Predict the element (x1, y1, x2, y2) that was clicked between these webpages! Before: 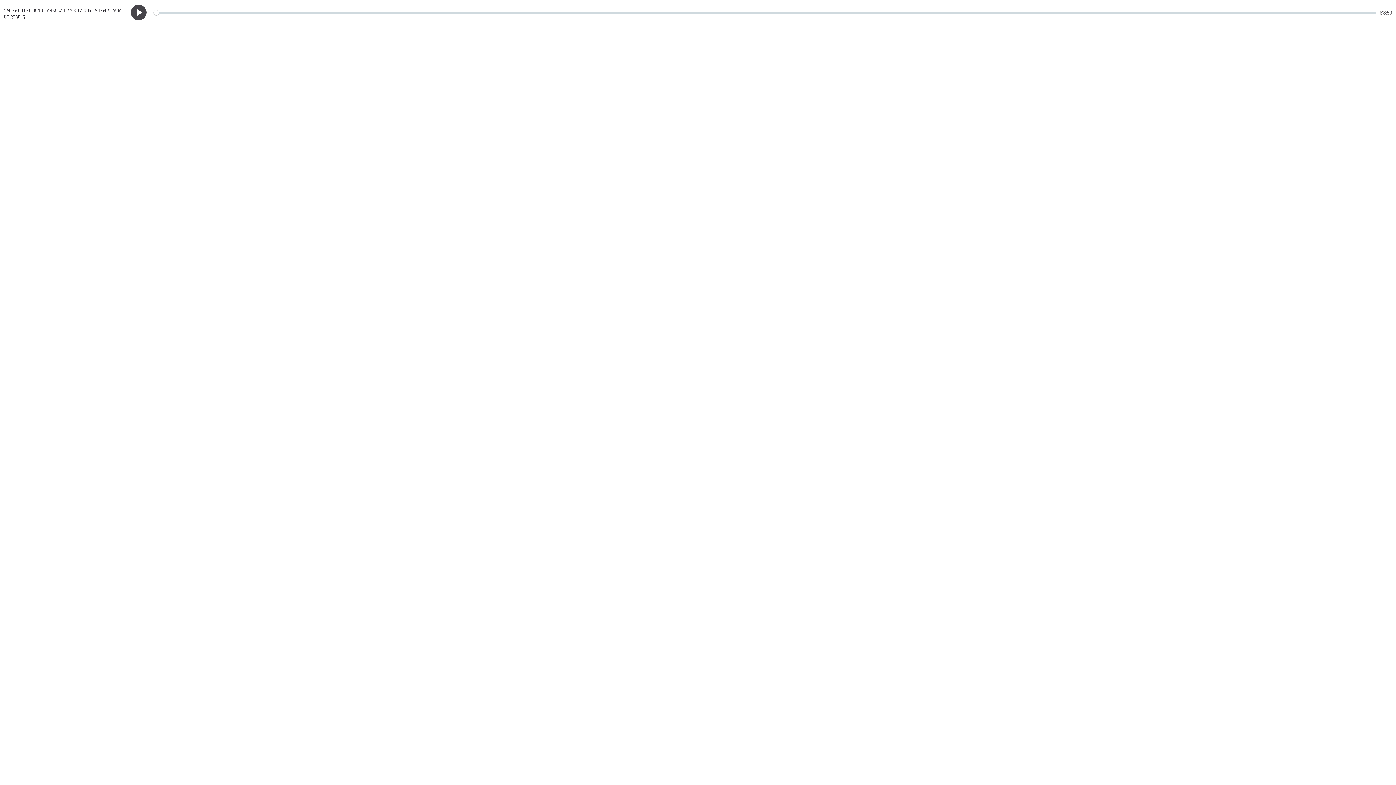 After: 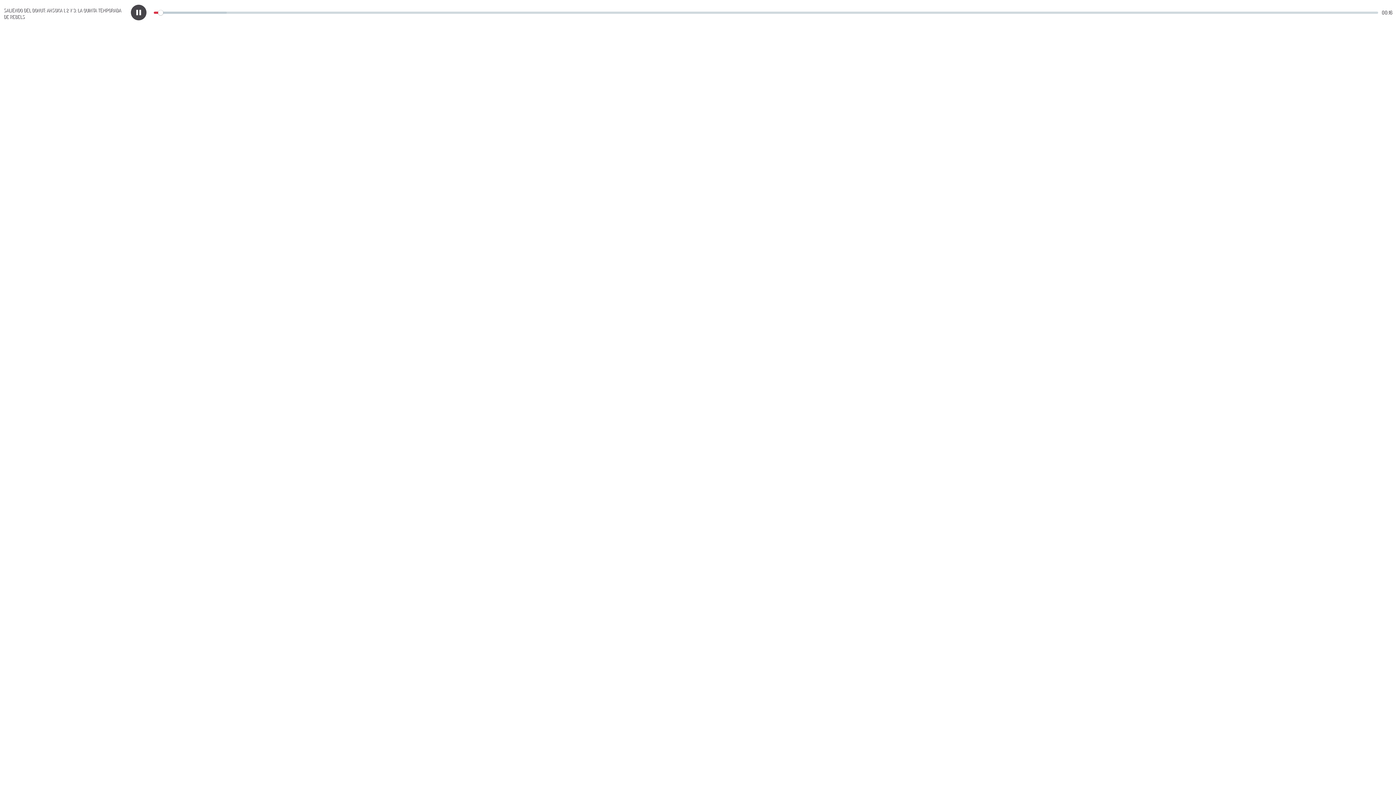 Action: label: Play bbox: (130, 4, 146, 20)